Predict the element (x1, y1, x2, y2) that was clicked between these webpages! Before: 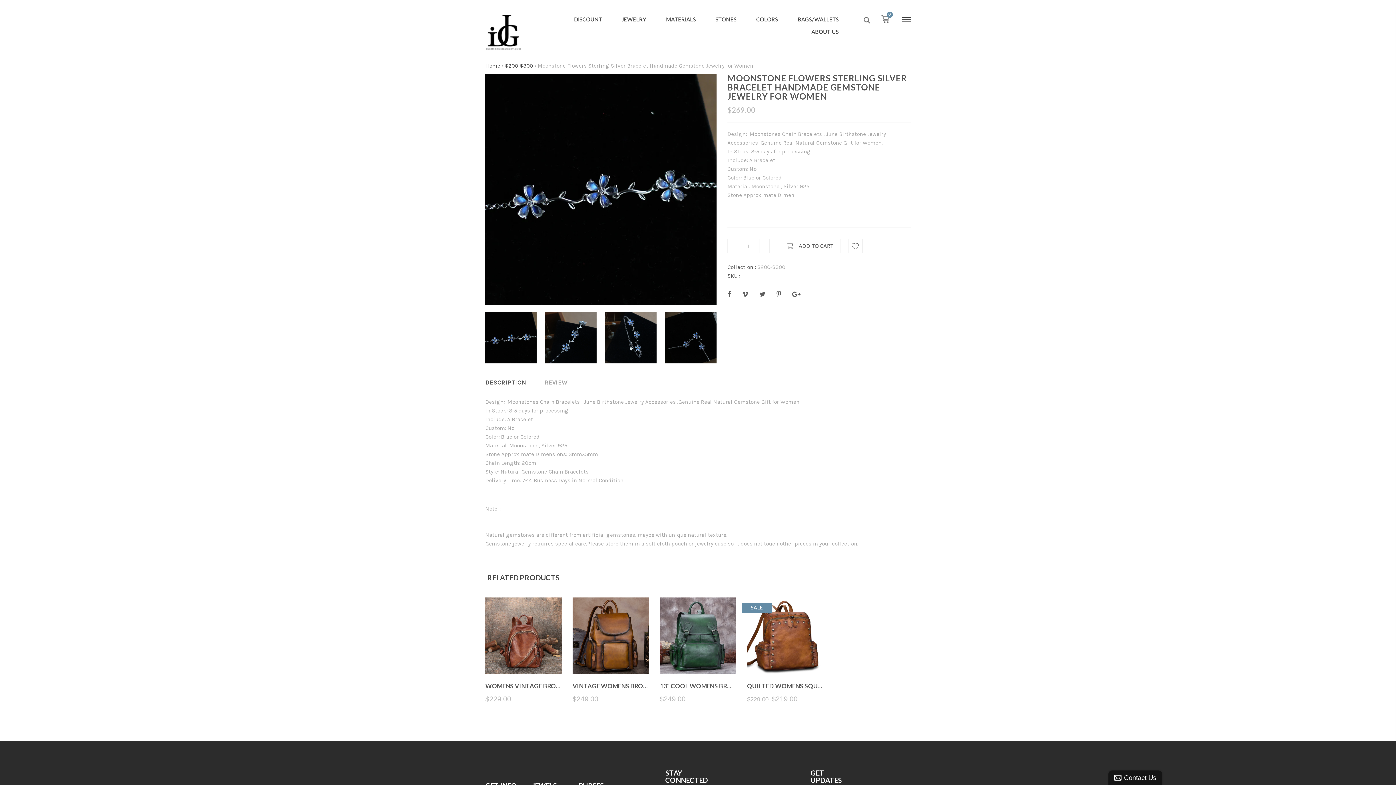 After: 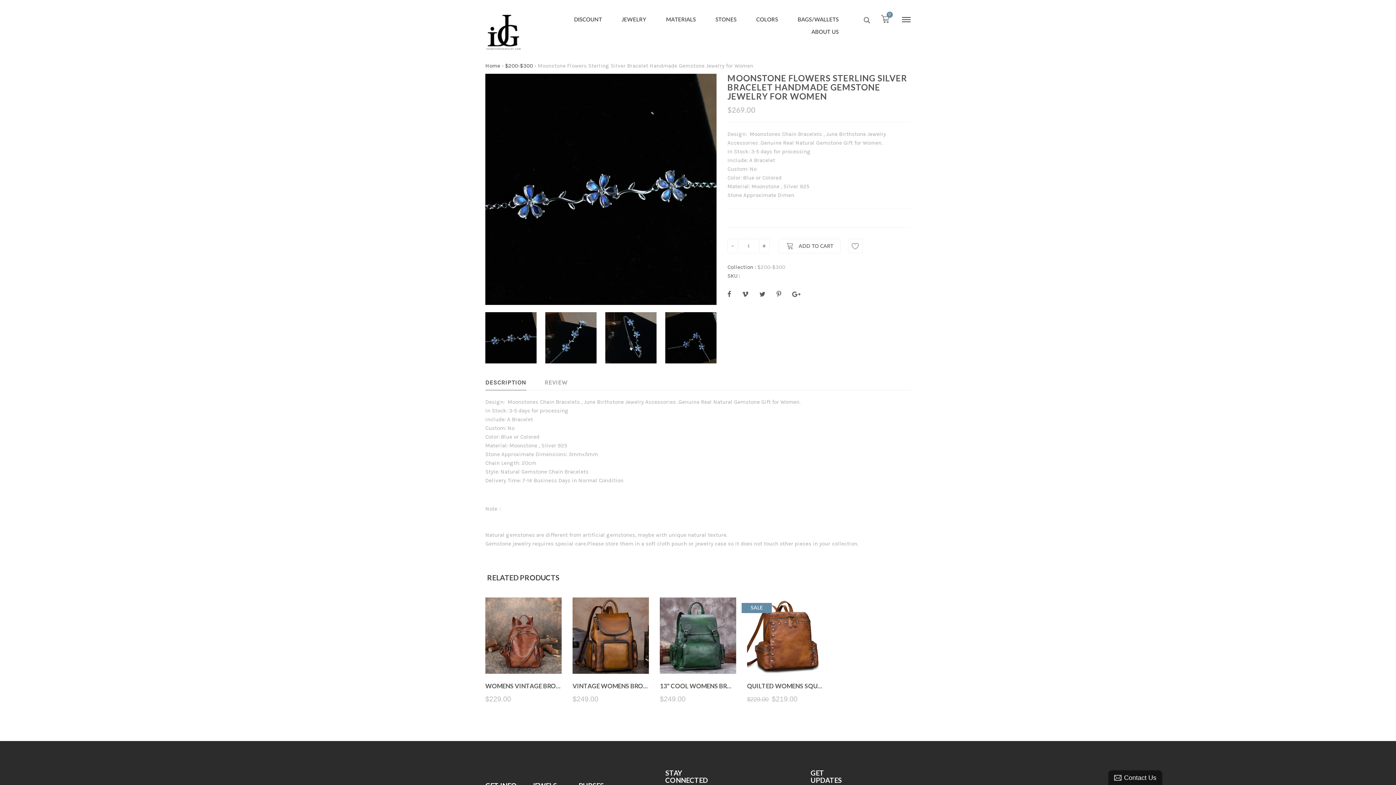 Action: bbox: (727, 291, 731, 297)